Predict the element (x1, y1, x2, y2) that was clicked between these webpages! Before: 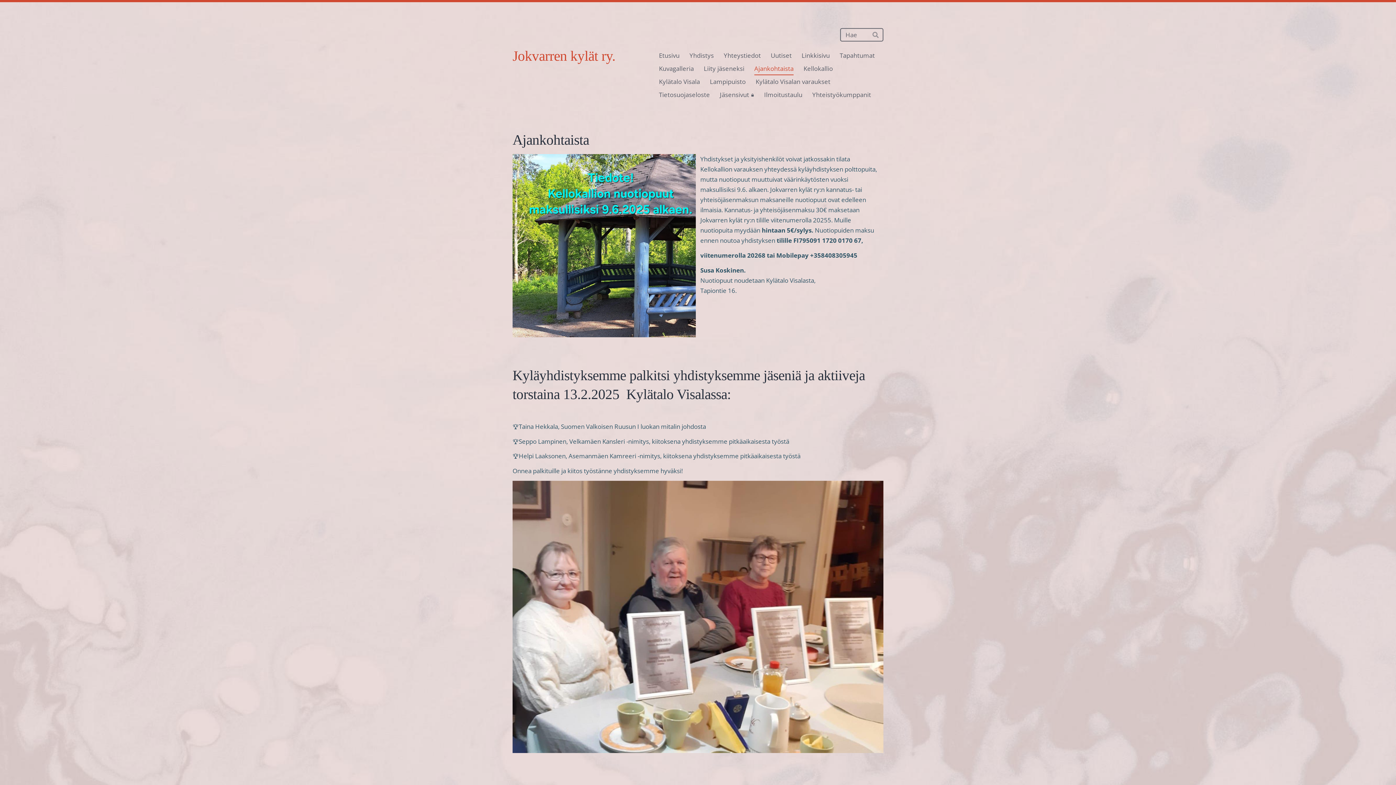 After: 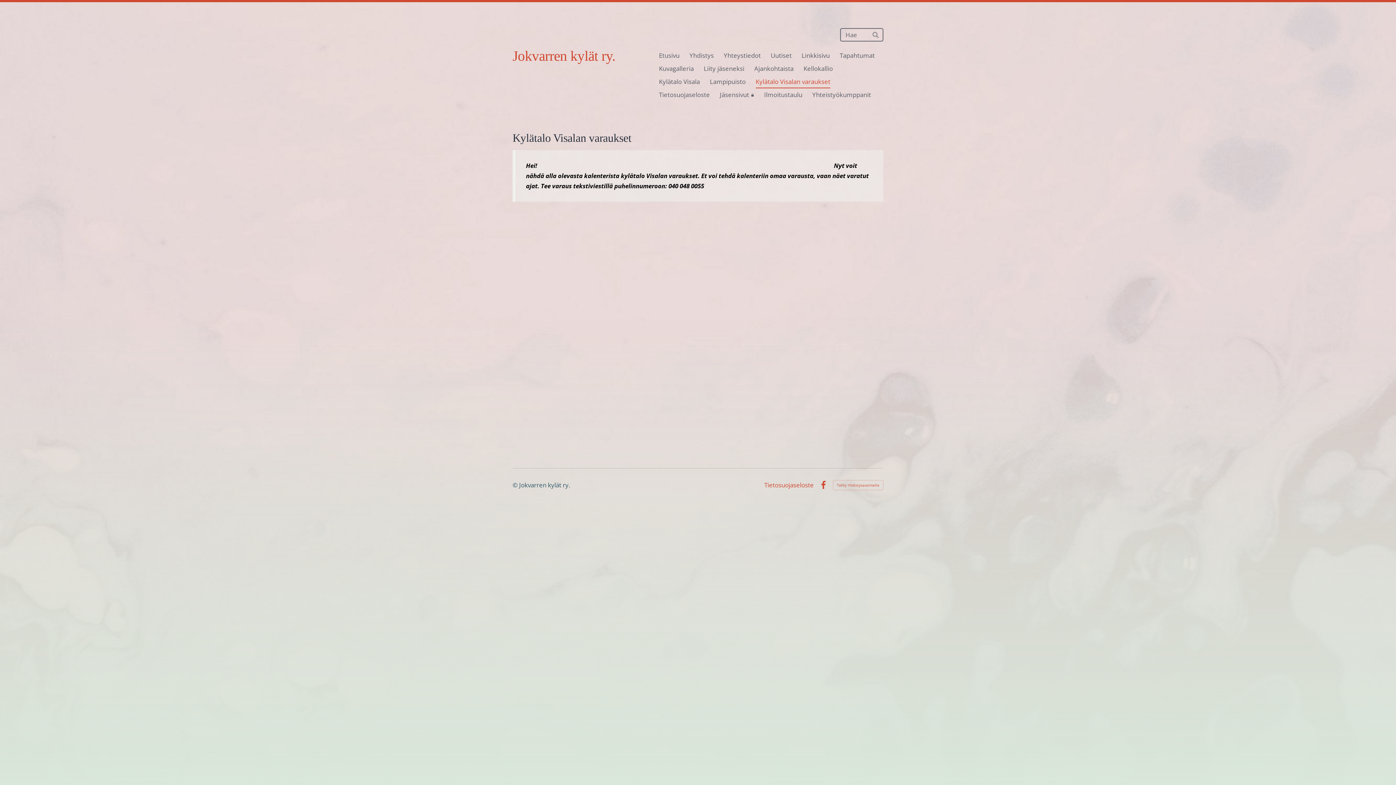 Action: bbox: (755, 75, 830, 88) label: Kylätalo Visalan varaukset